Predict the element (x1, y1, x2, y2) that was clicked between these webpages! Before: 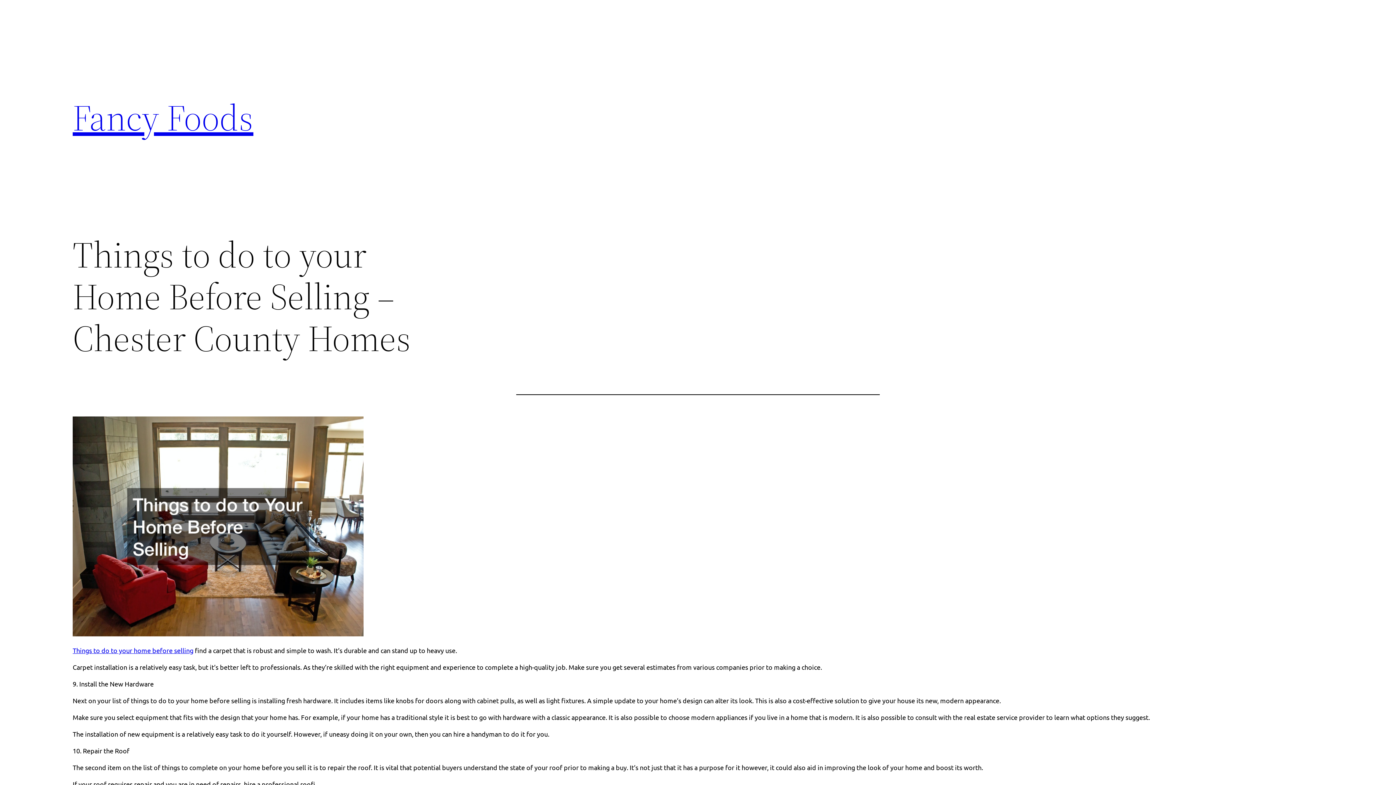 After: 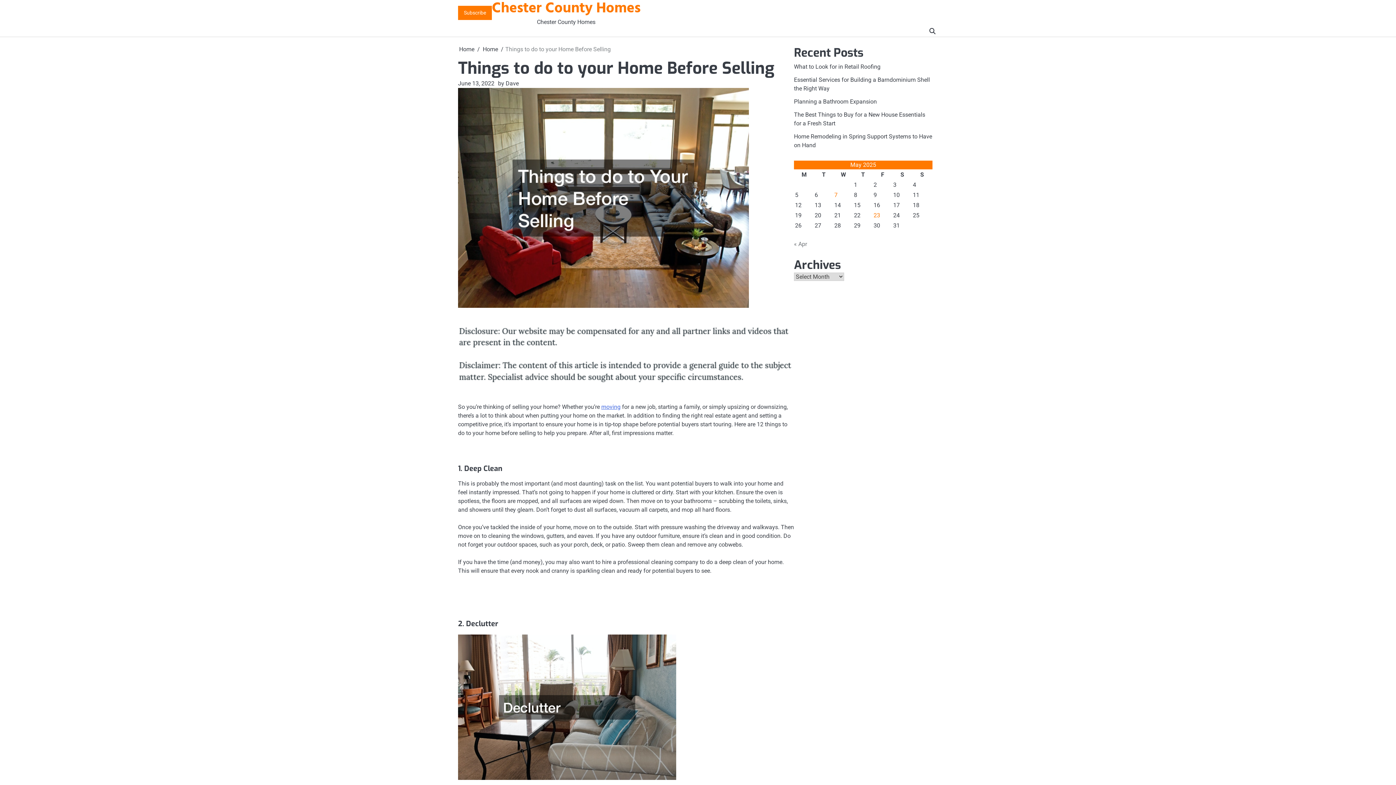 Action: bbox: (72, 646, 193, 654) label: Things to do to your home before selling